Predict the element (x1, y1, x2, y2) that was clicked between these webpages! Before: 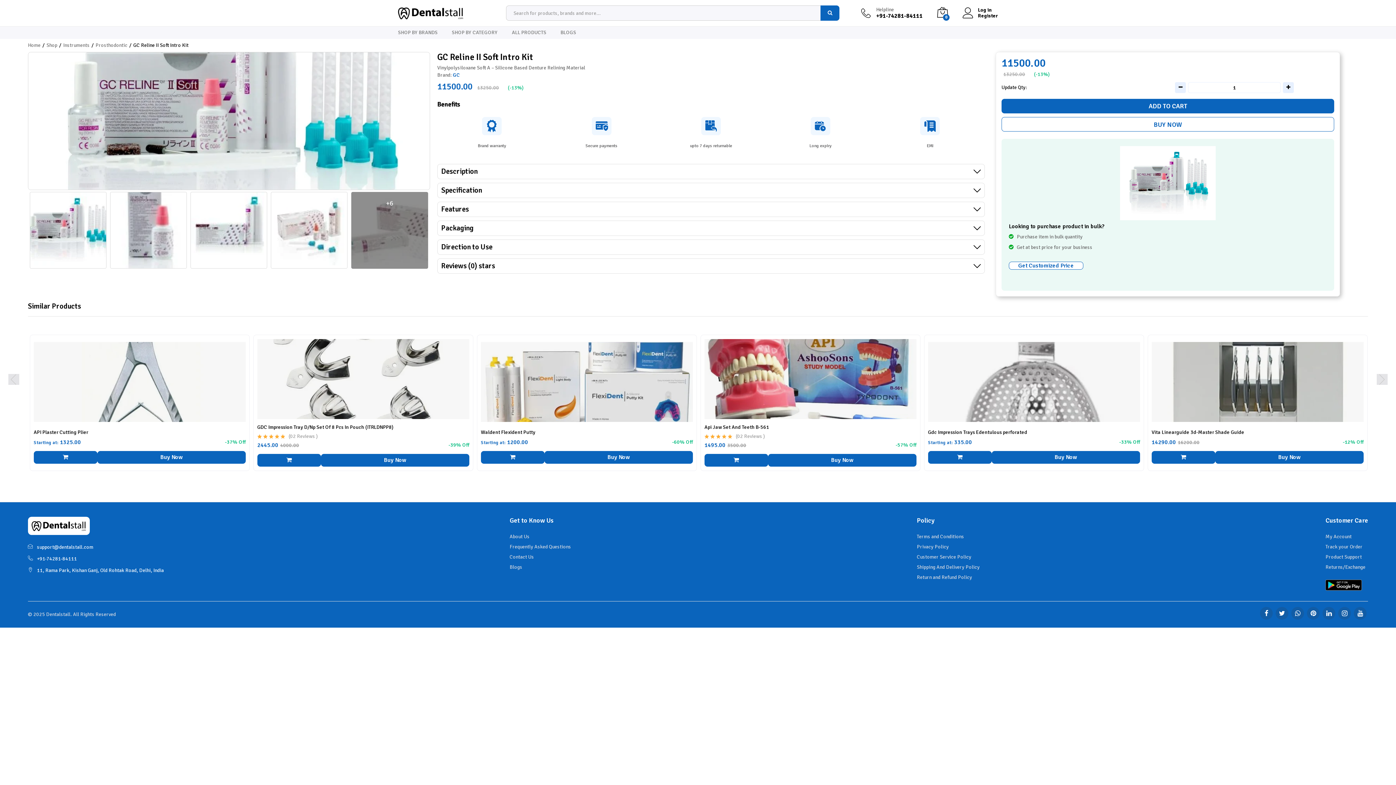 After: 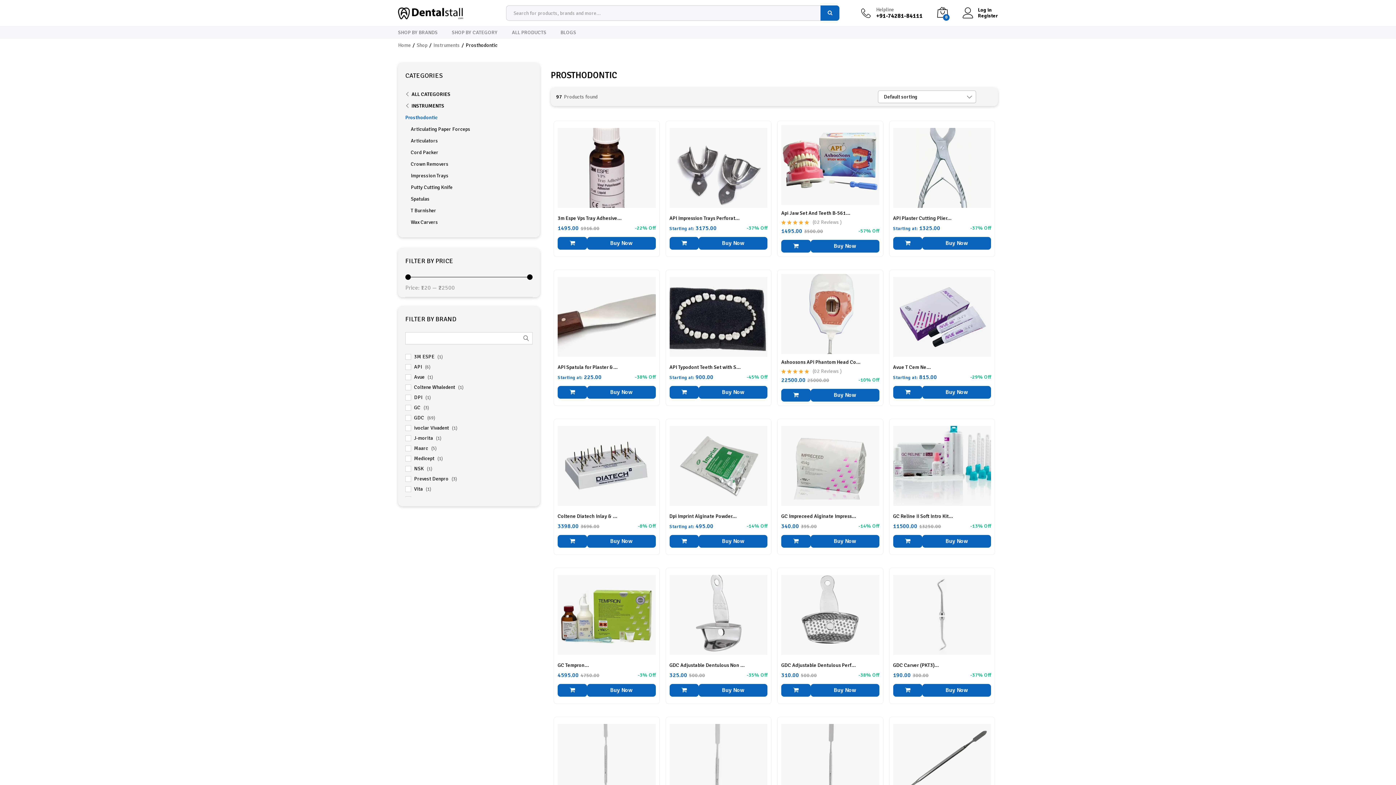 Action: bbox: (95, 42, 127, 48) label: Prosthodontic